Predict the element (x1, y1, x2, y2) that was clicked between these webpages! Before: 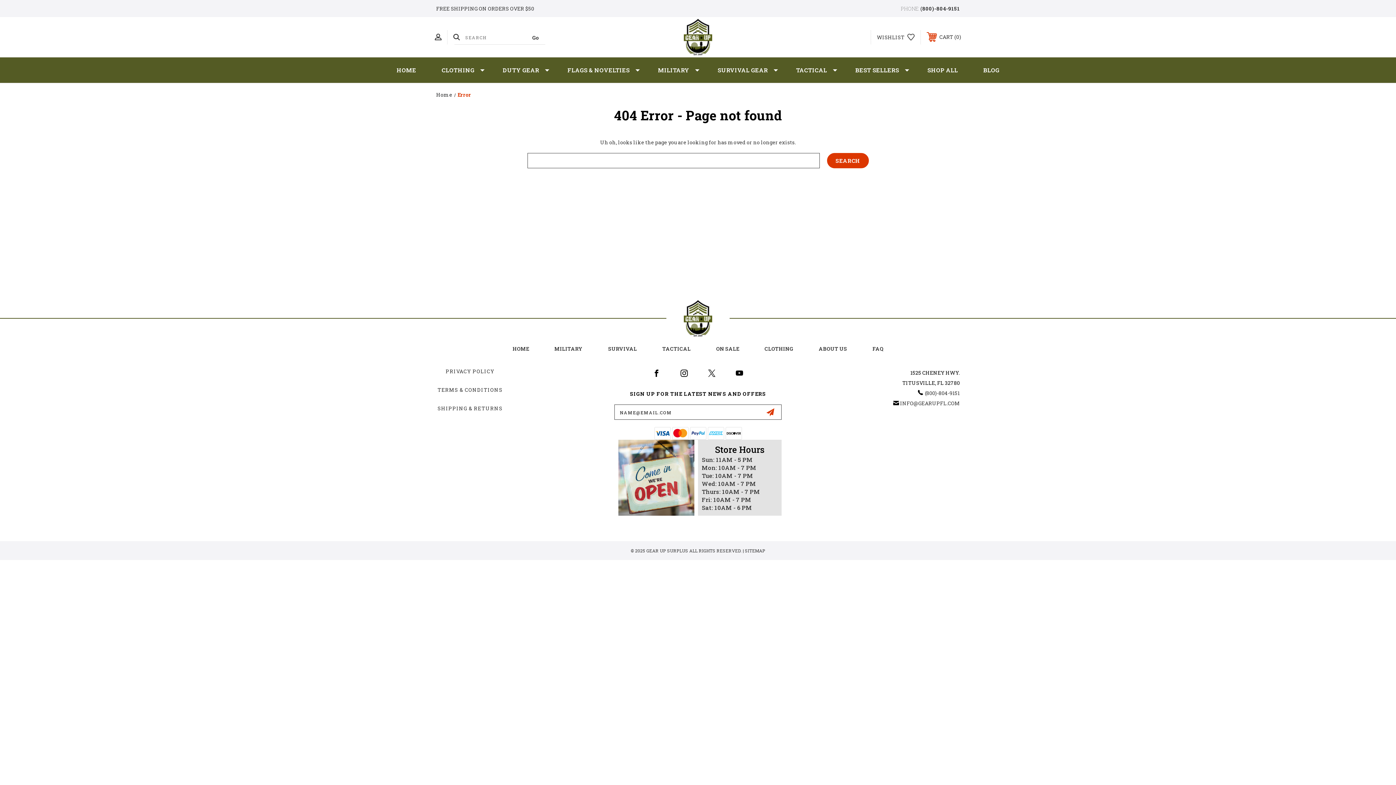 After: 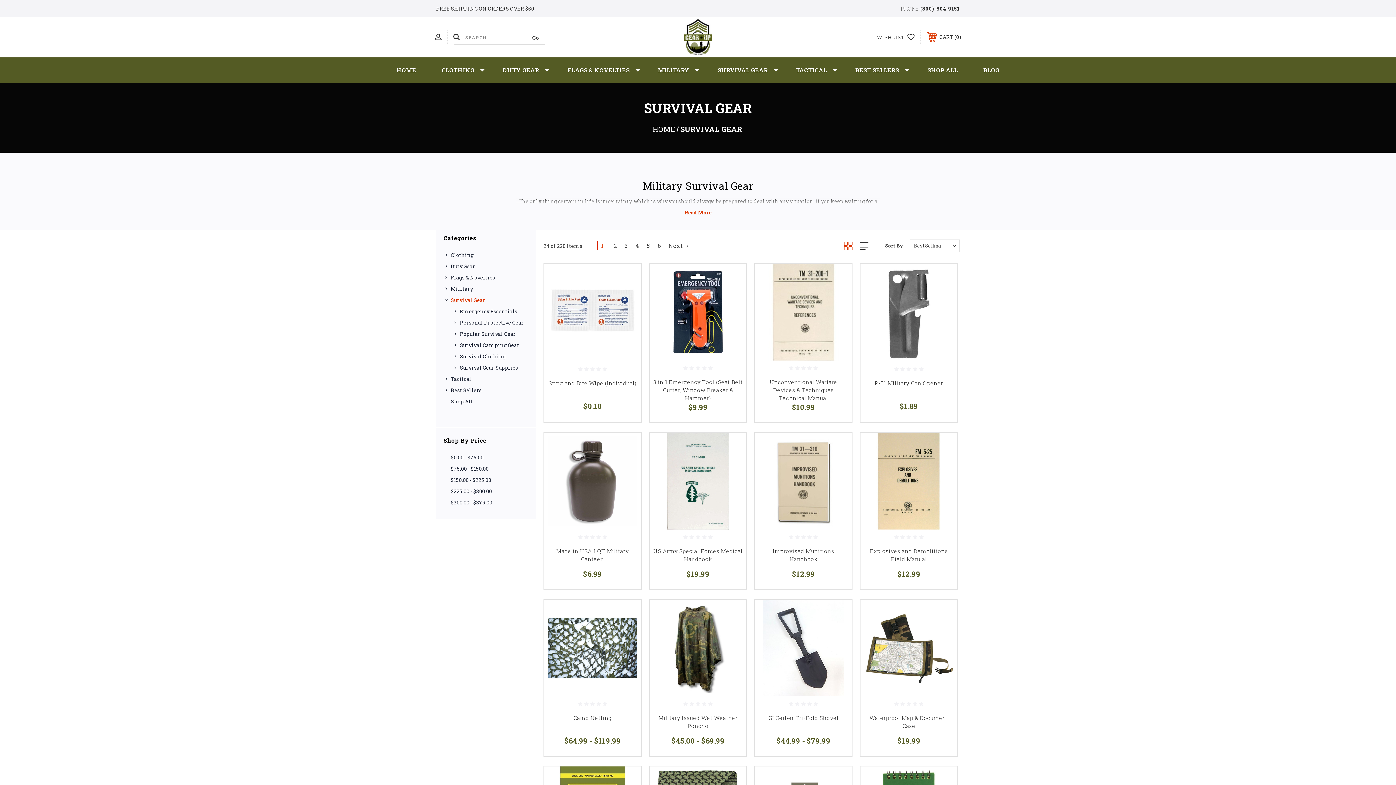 Action: bbox: (595, 336, 649, 361) label: SURVIVAL